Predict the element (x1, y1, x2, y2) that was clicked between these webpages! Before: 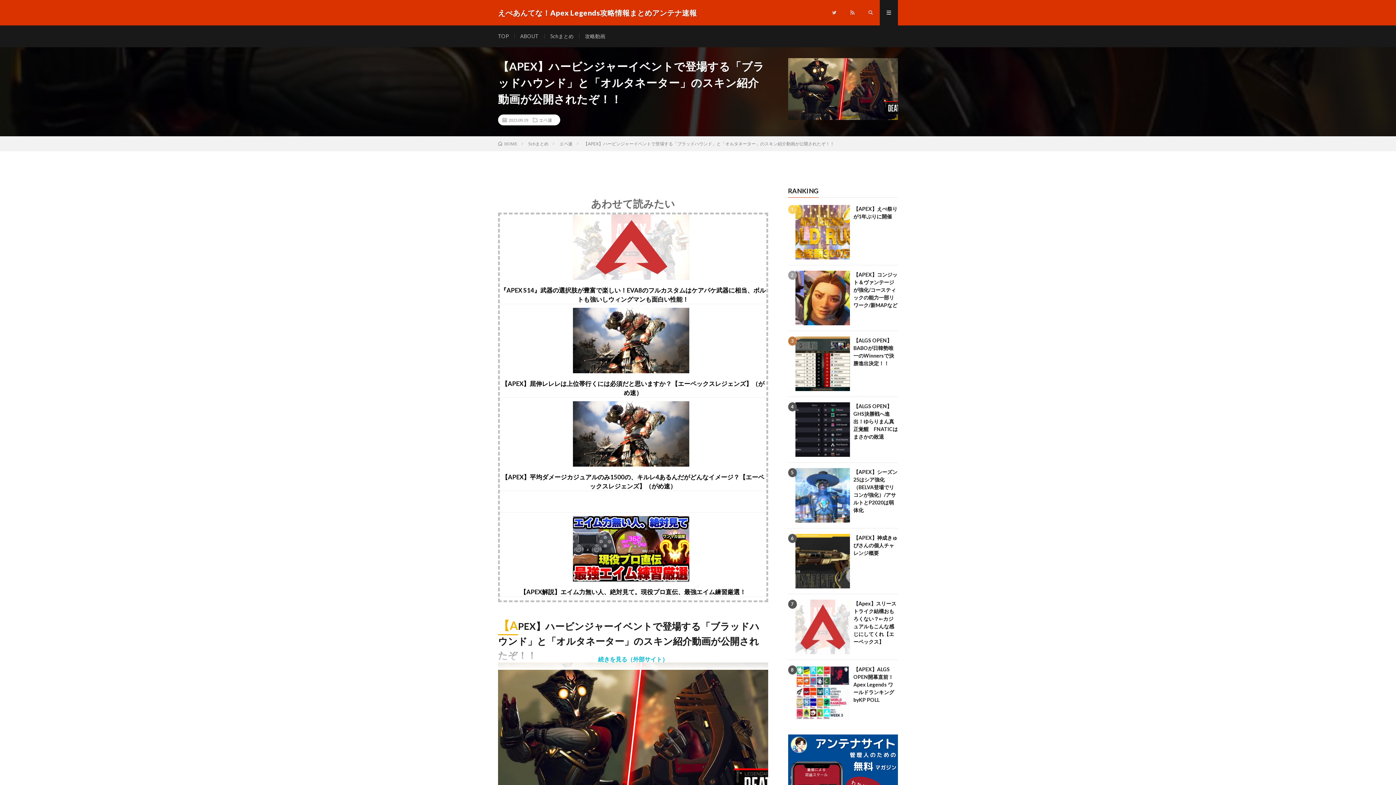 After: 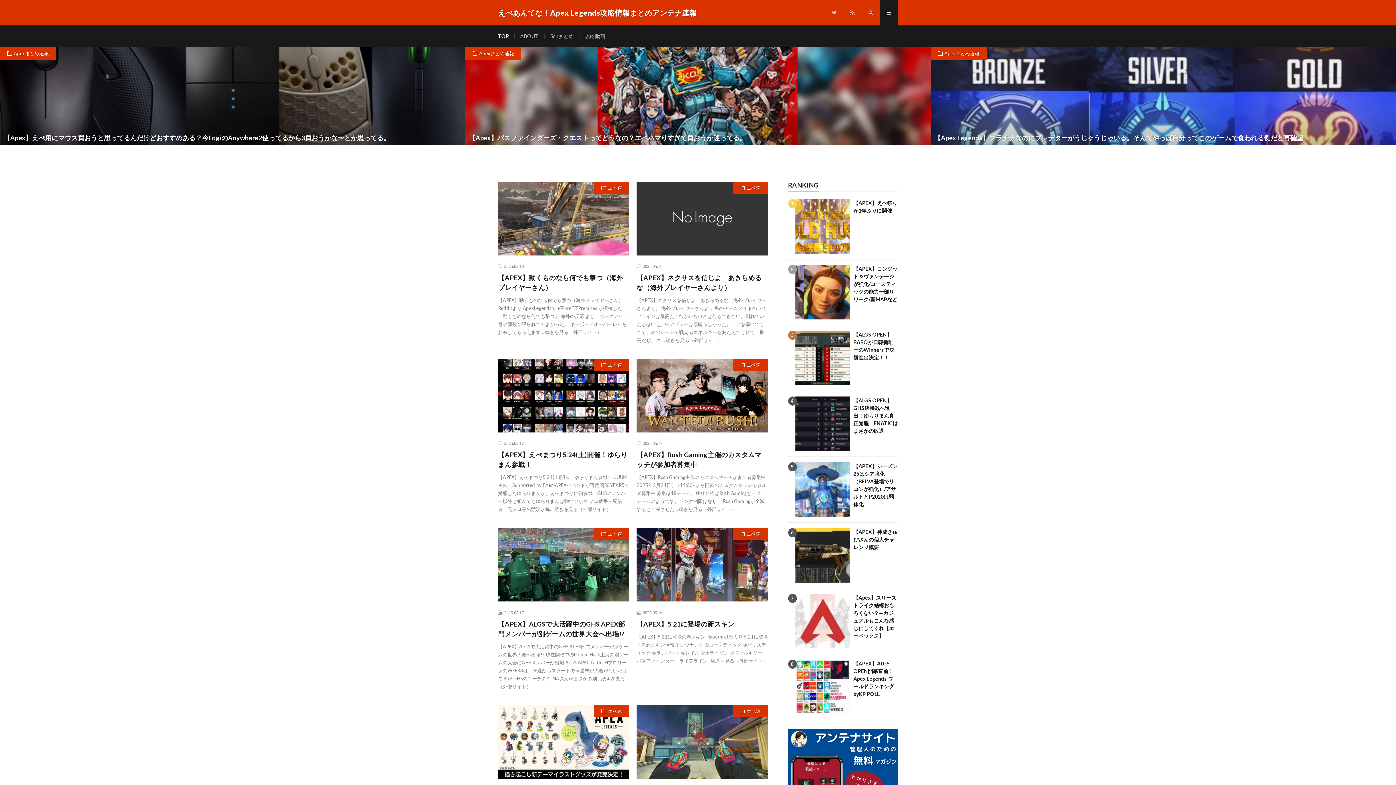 Action: label: HOME bbox: (498, 141, 517, 146)